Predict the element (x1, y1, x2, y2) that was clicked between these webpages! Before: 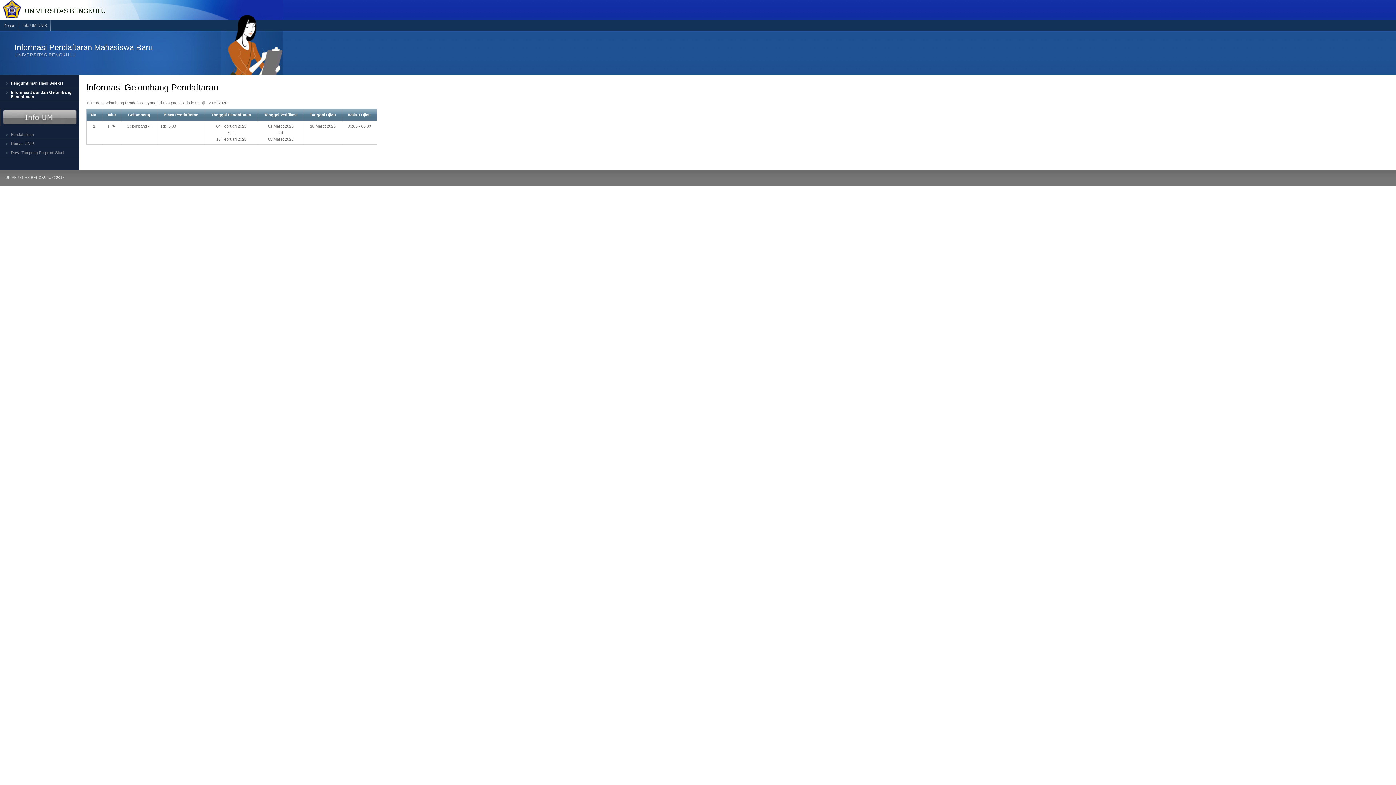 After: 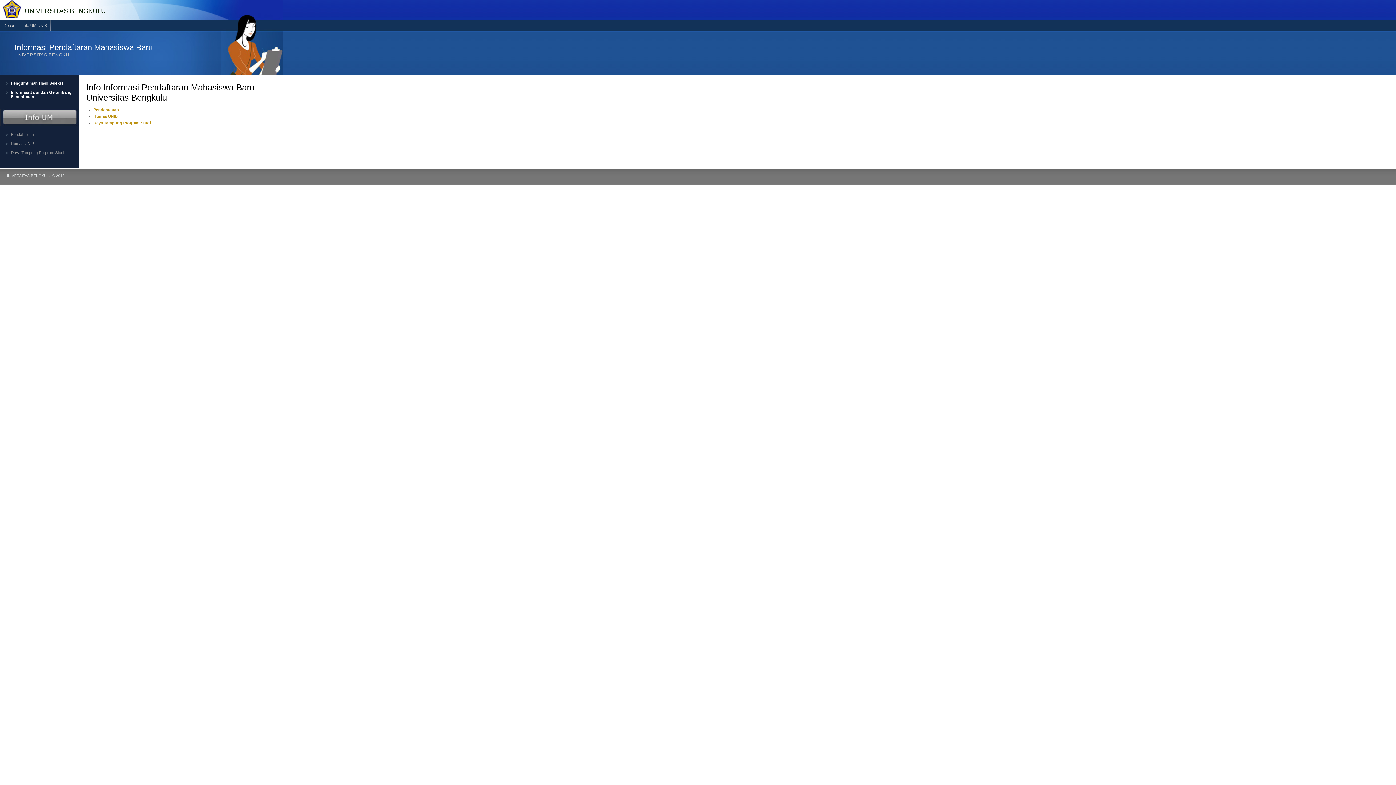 Action: bbox: (18, 20, 50, 32) label: Info UM UNIB